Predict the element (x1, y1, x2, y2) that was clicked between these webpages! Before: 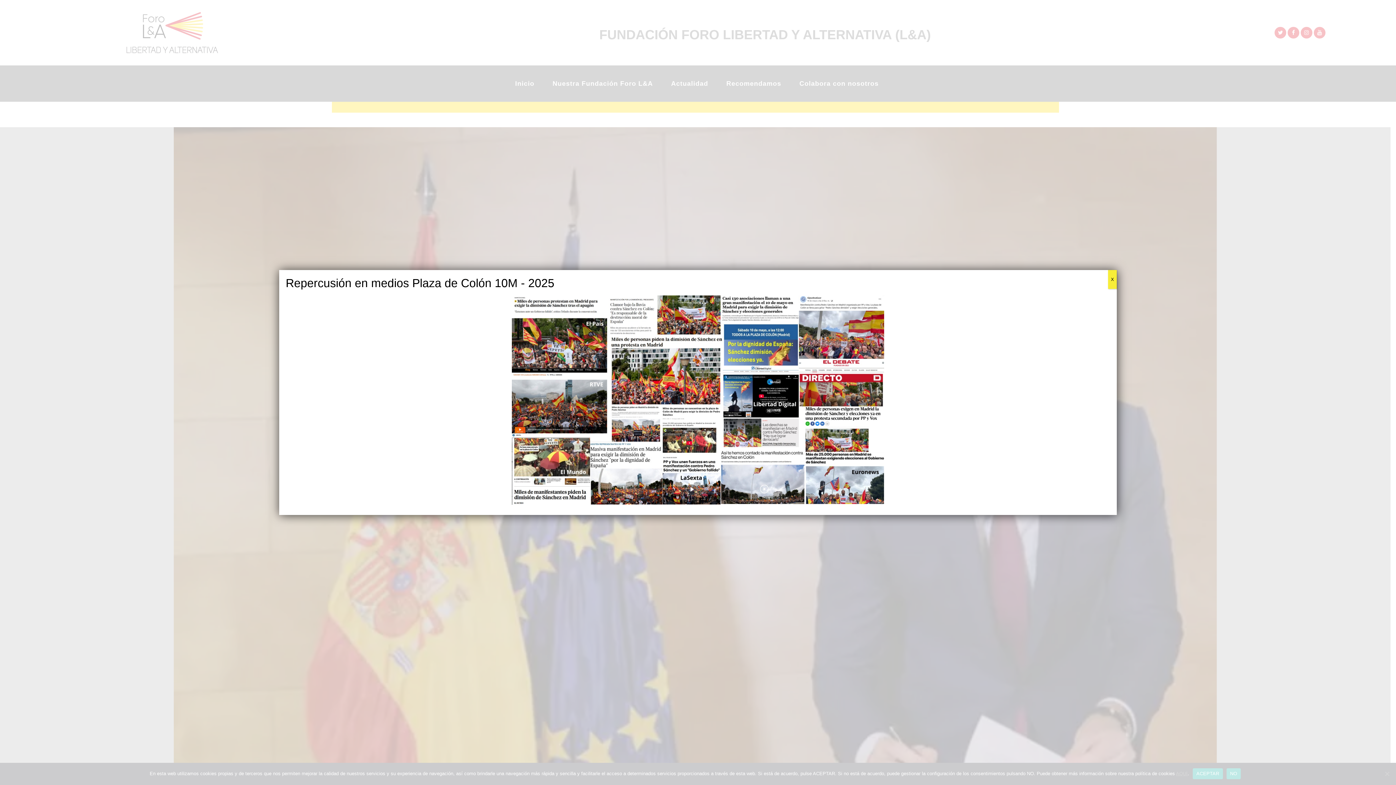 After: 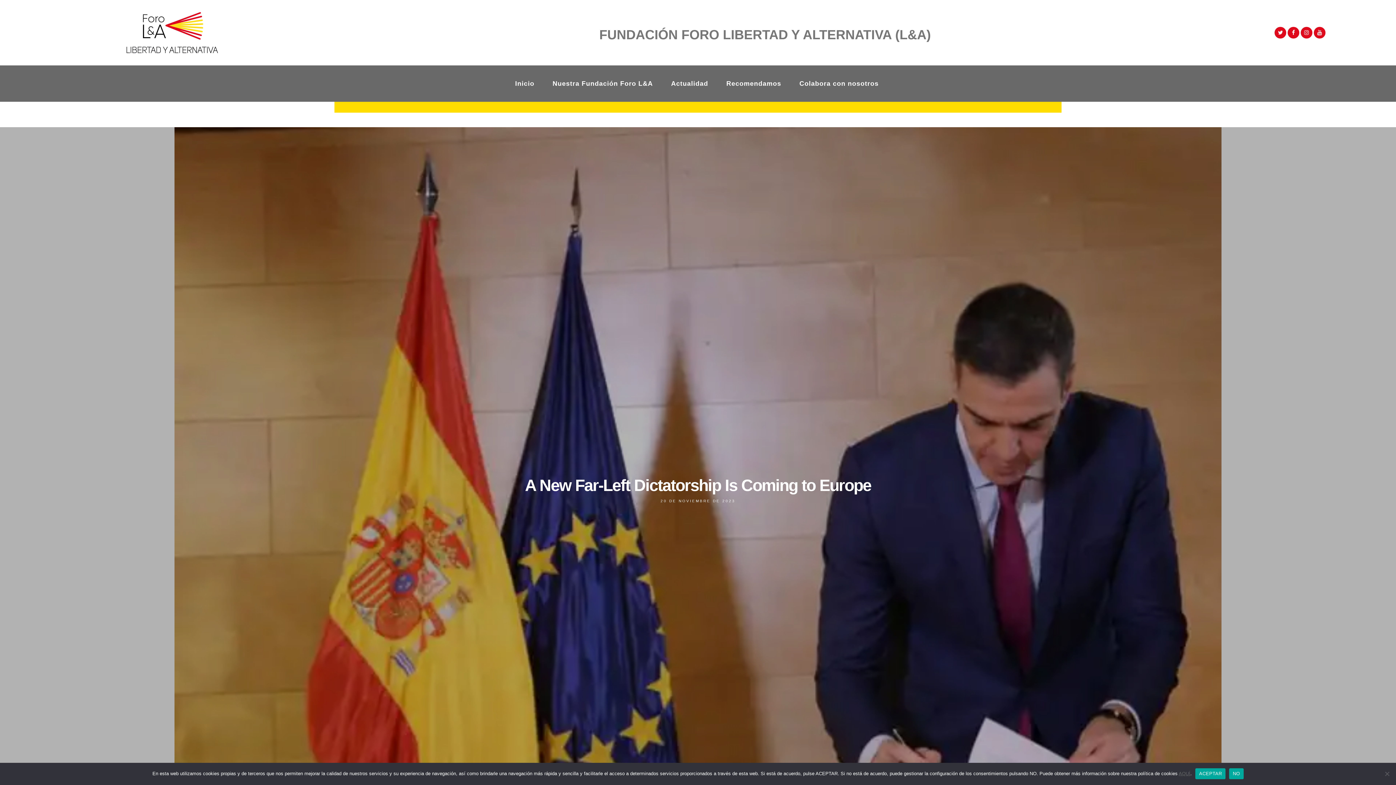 Action: bbox: (1108, 270, 1117, 289) label: Cerrar